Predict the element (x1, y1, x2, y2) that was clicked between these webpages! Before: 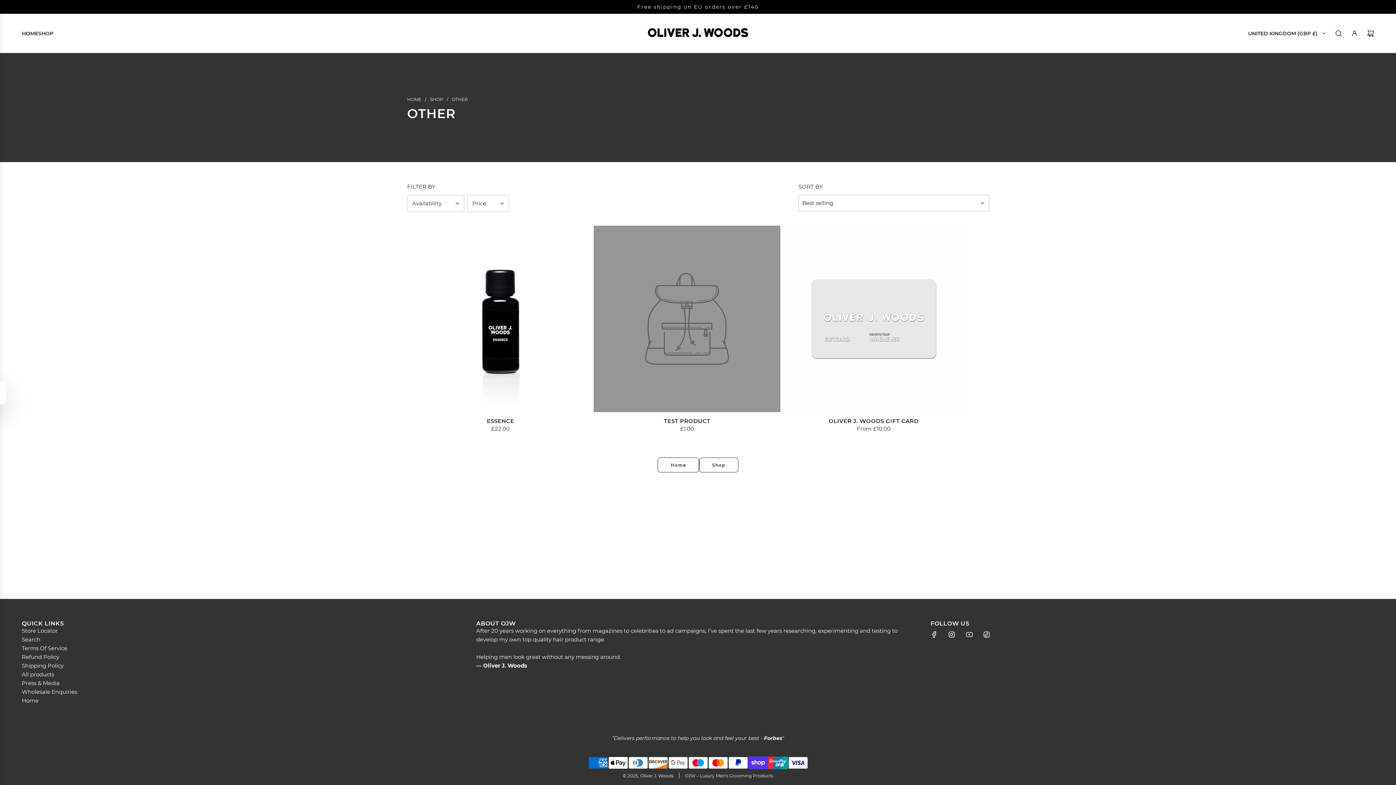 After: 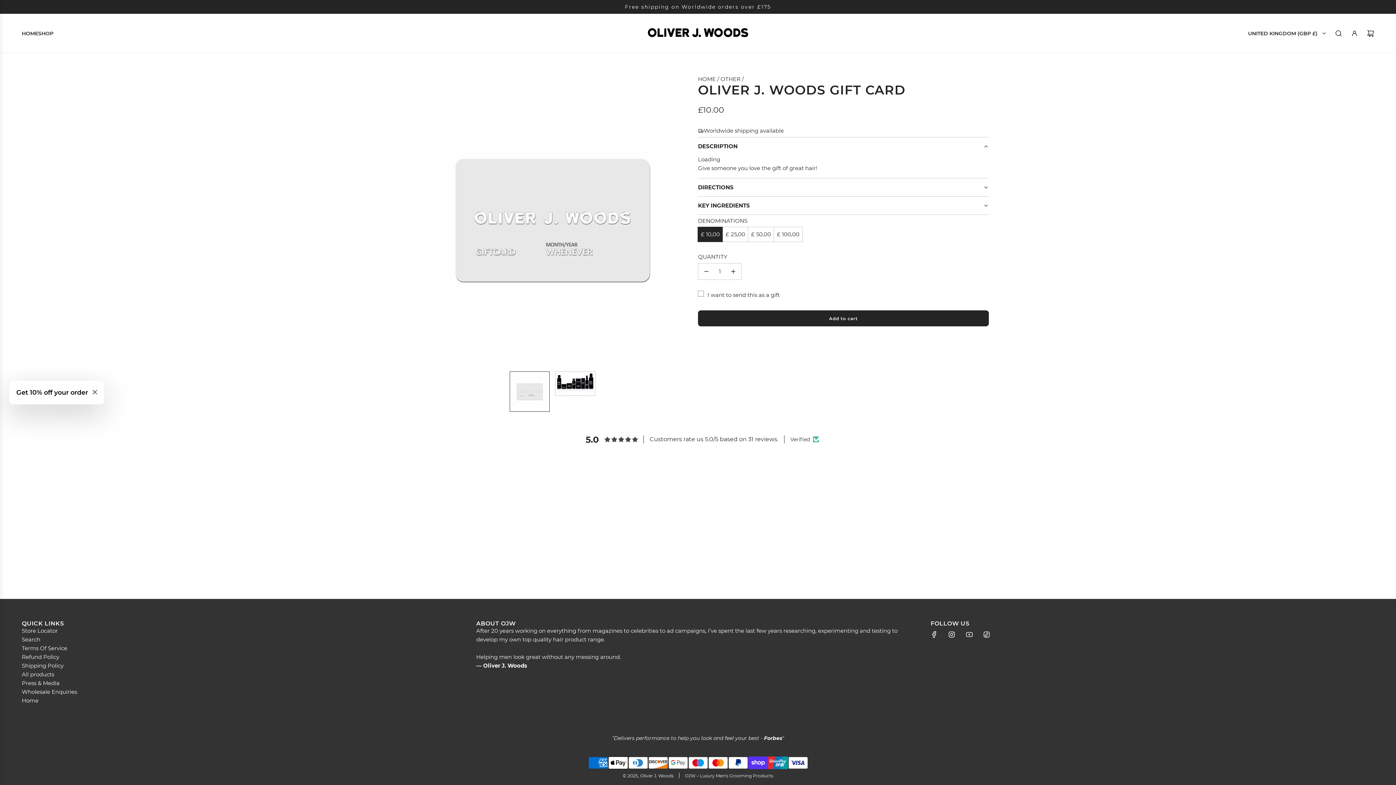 Action: bbox: (780, 225, 967, 412)